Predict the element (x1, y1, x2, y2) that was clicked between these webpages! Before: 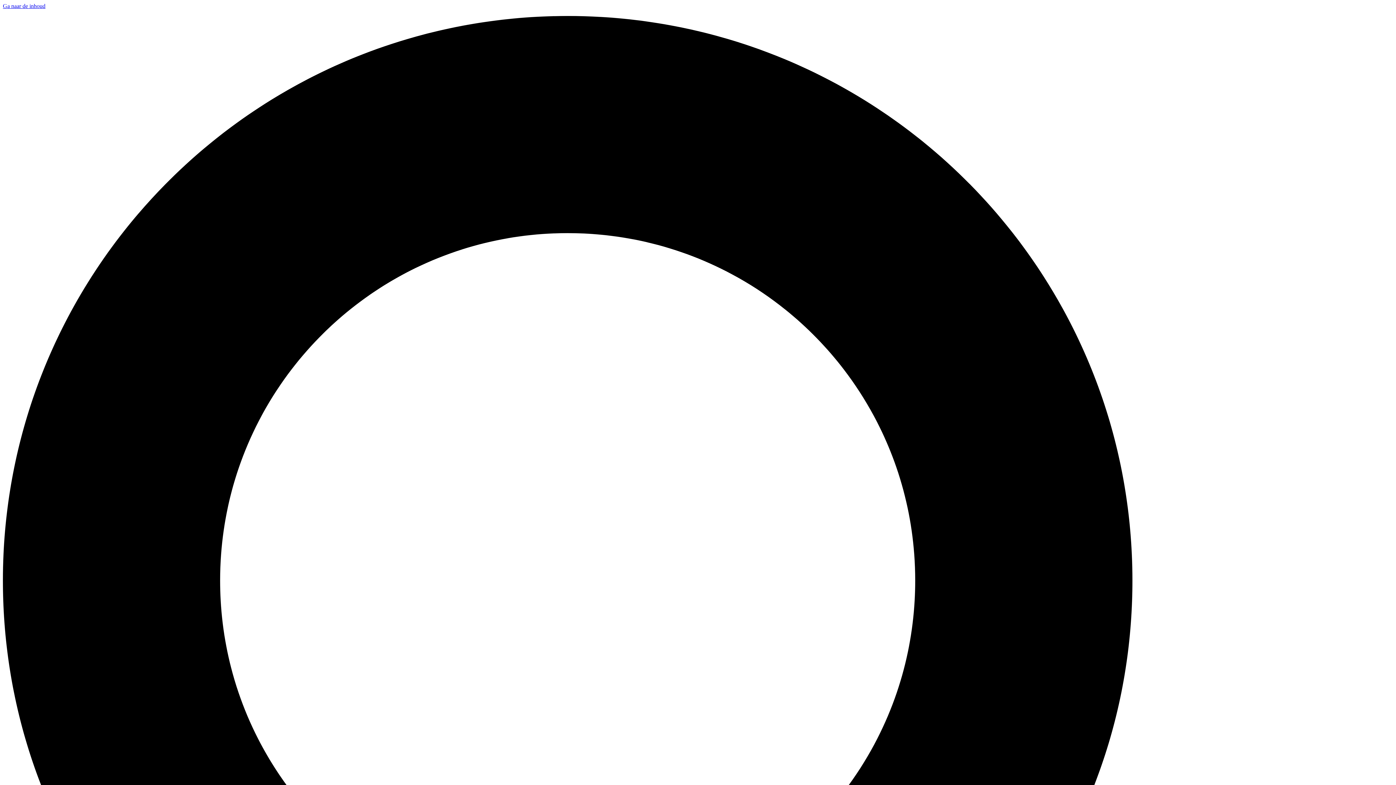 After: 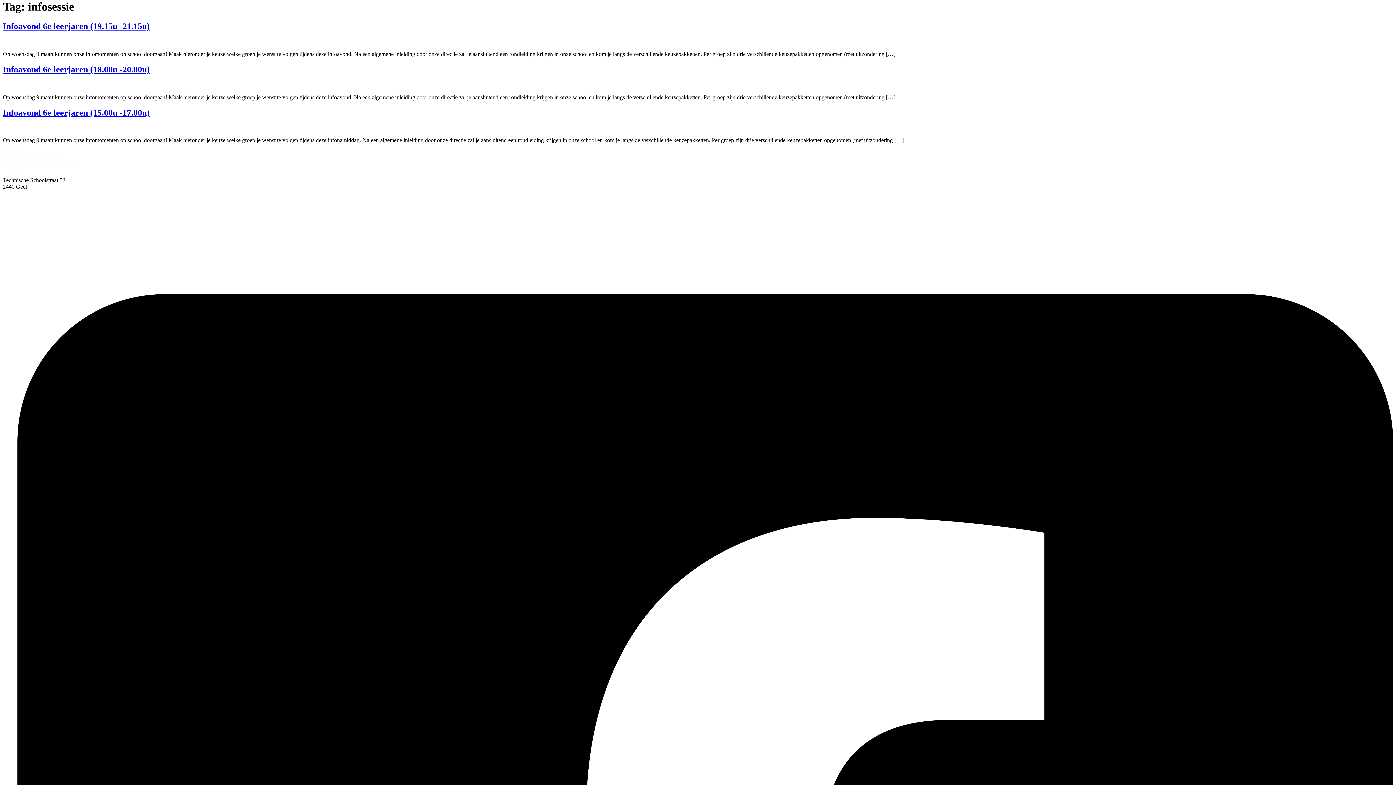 Action: bbox: (2, 2, 45, 9) label: Ga naar de inhoud